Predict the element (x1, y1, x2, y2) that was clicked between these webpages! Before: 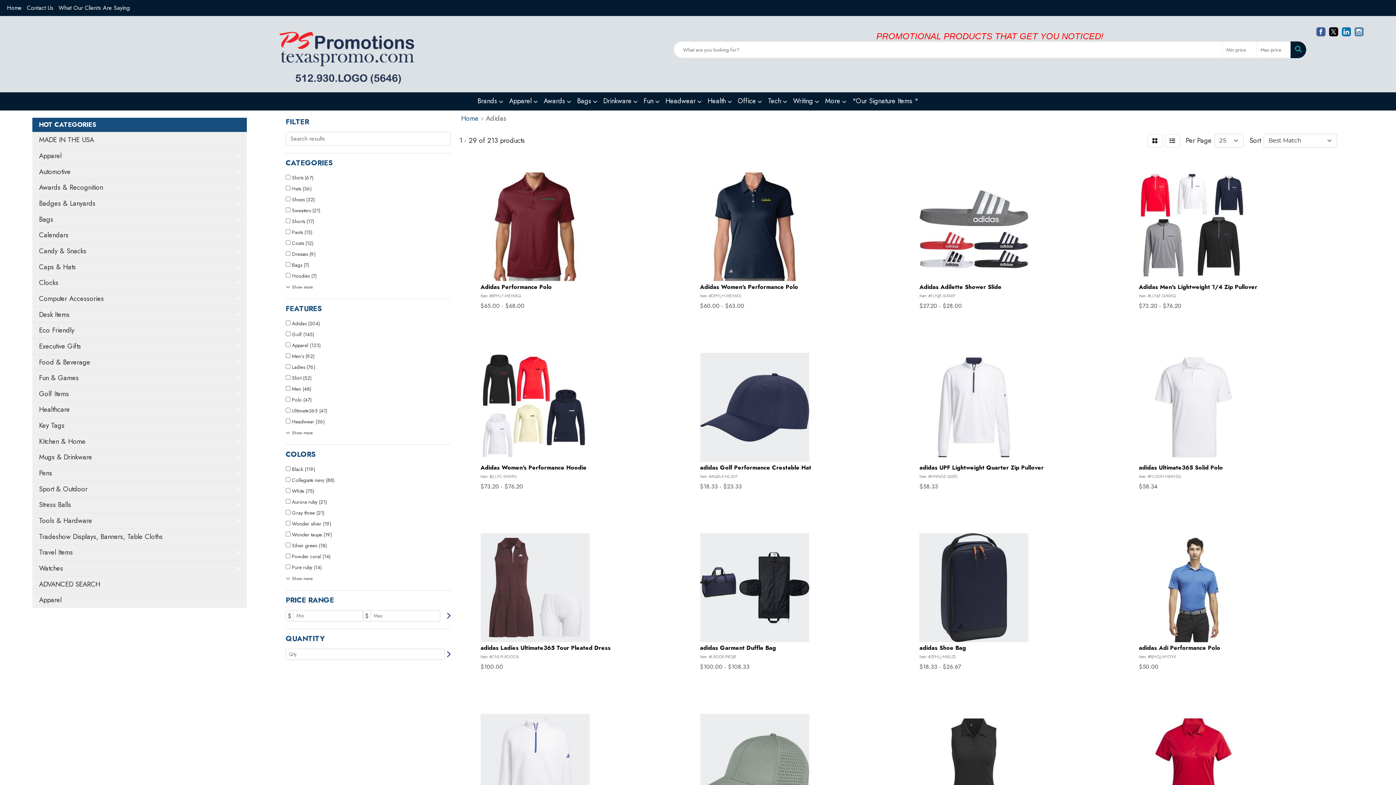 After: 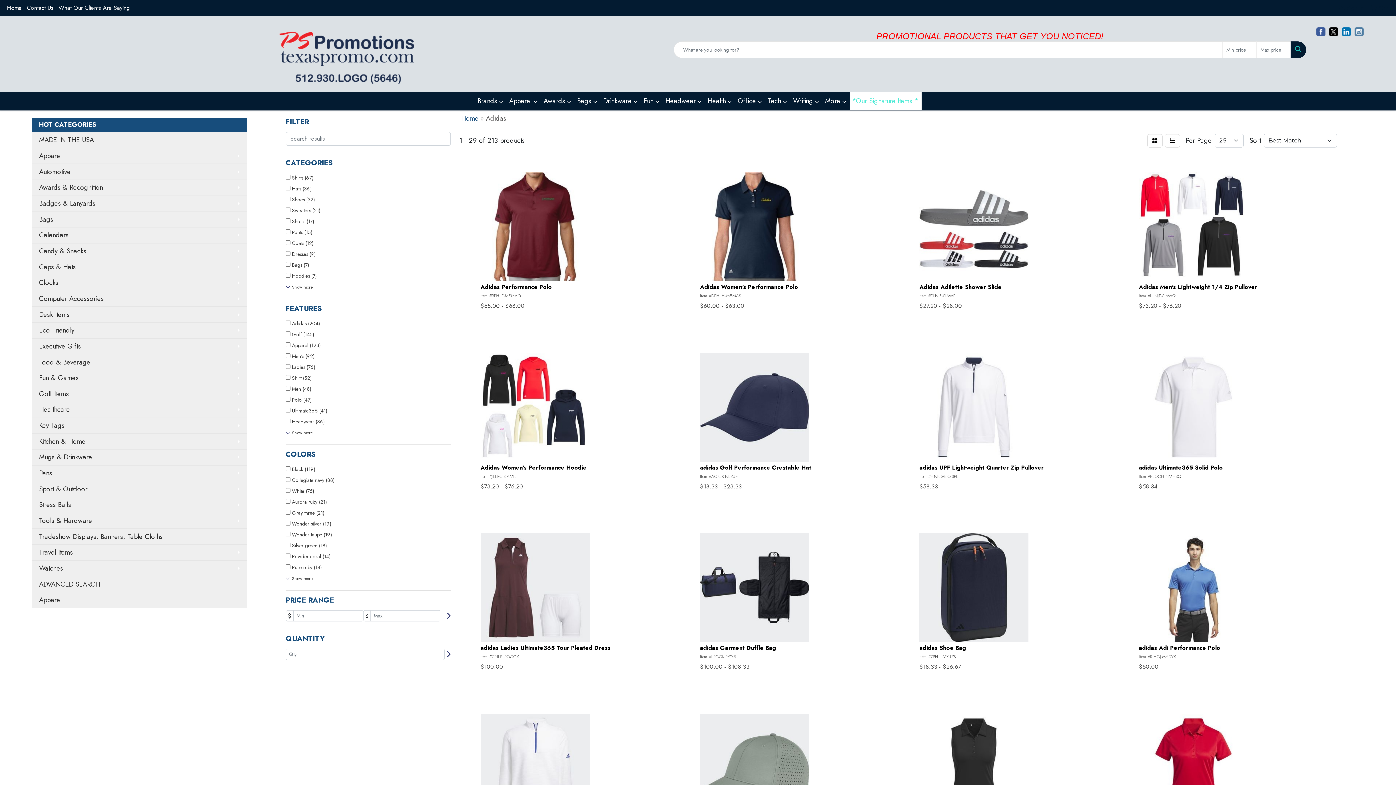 Action: label: *Our Signature Items * bbox: (849, 92, 921, 109)